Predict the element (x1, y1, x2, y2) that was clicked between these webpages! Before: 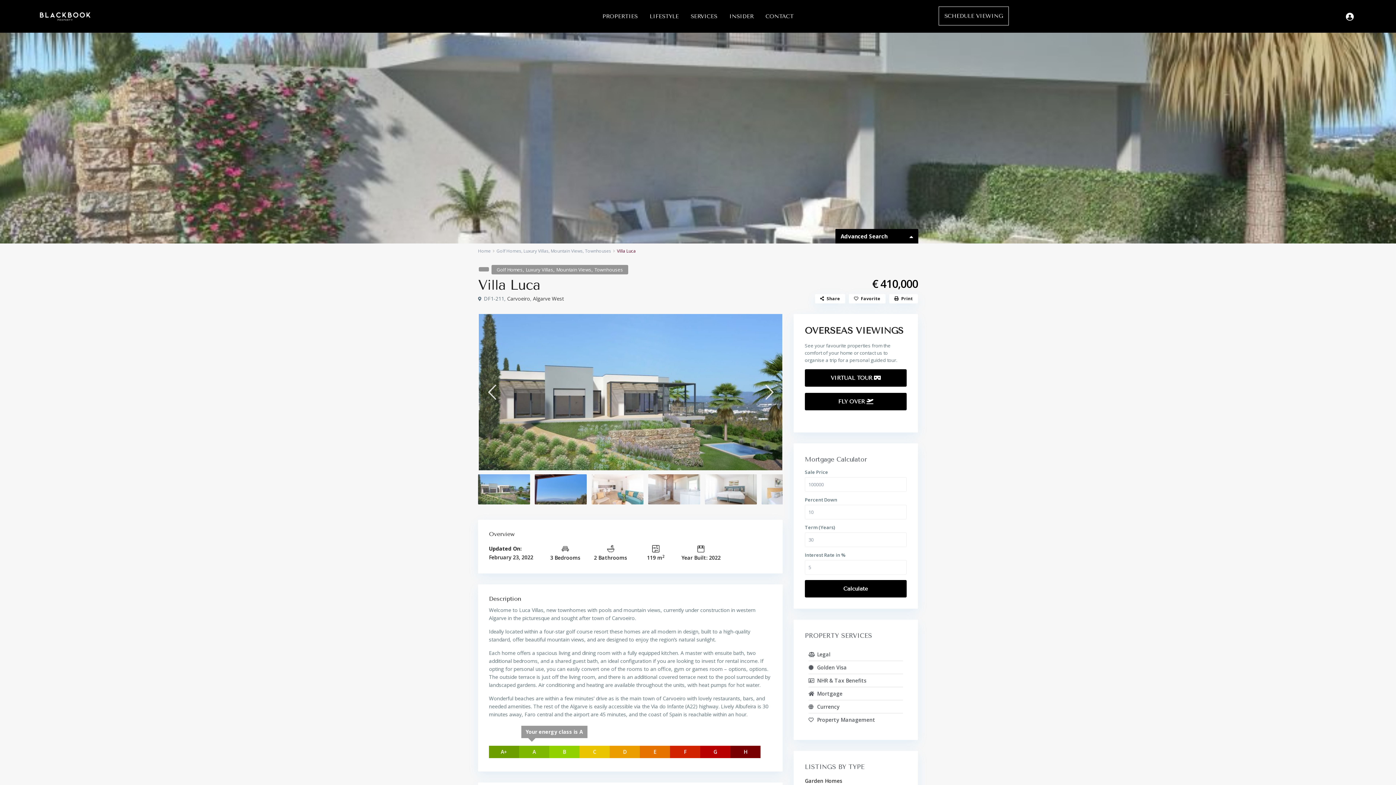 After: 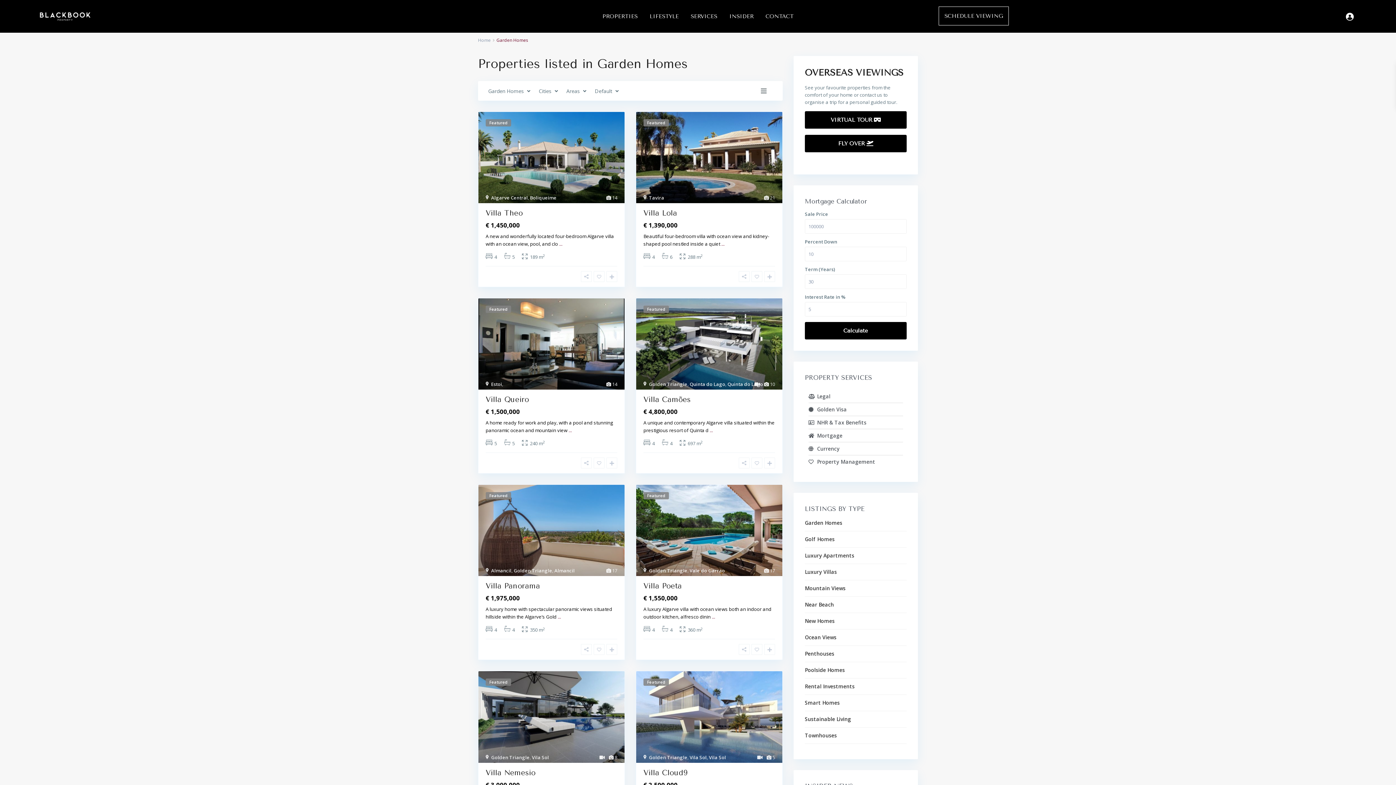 Action: label: Garden Homes bbox: (805, 777, 842, 784)